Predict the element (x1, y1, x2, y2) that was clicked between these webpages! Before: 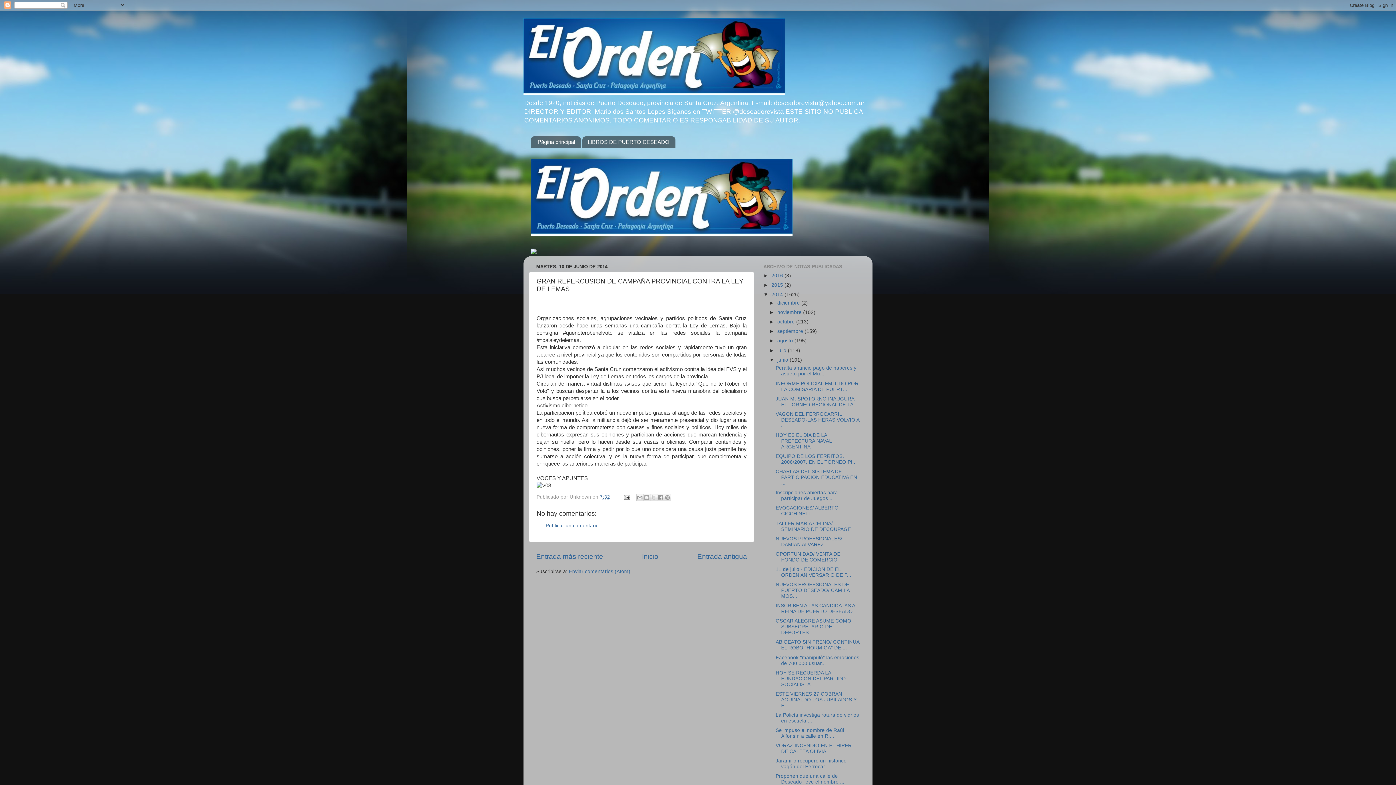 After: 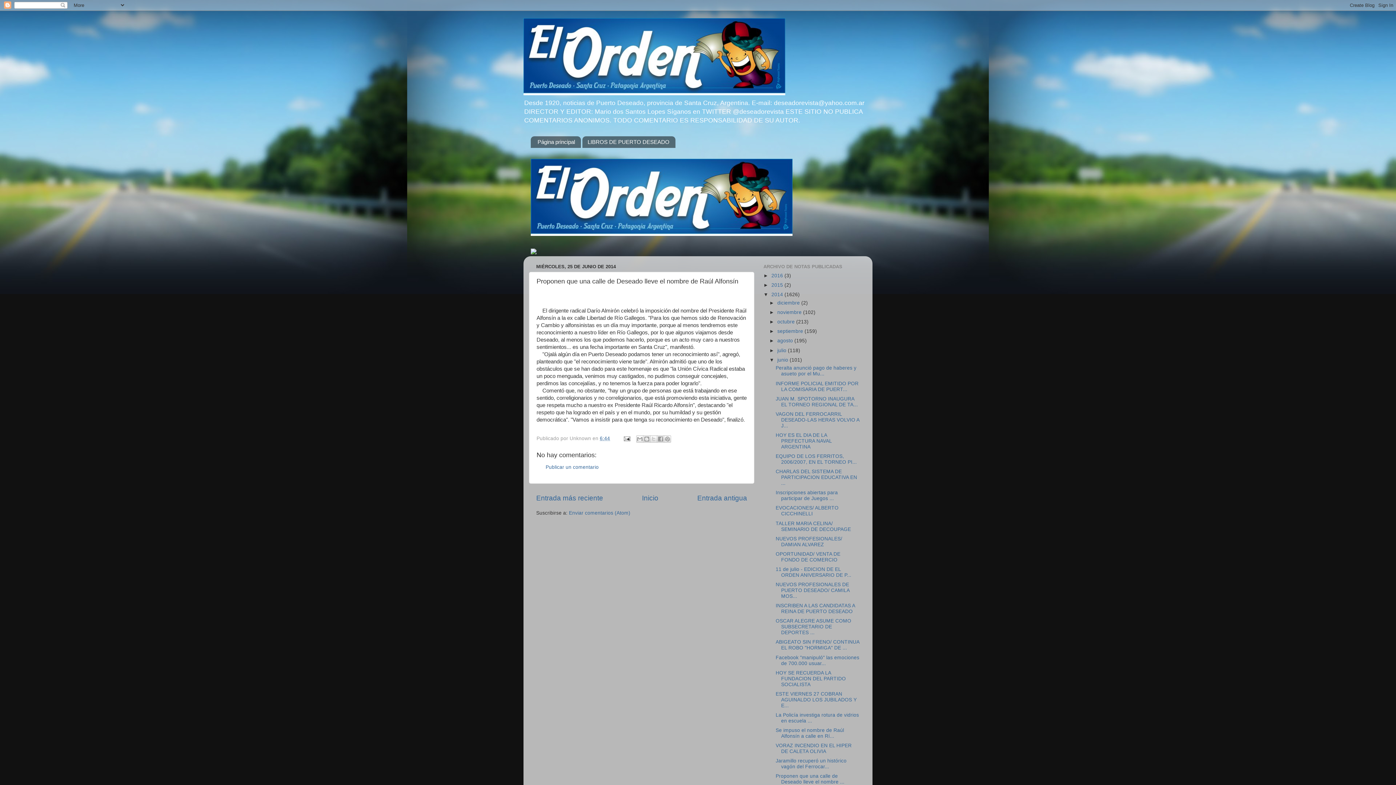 Action: label: Proponen que una calle de Deseado lleve el nombre ... bbox: (775, 773, 844, 785)